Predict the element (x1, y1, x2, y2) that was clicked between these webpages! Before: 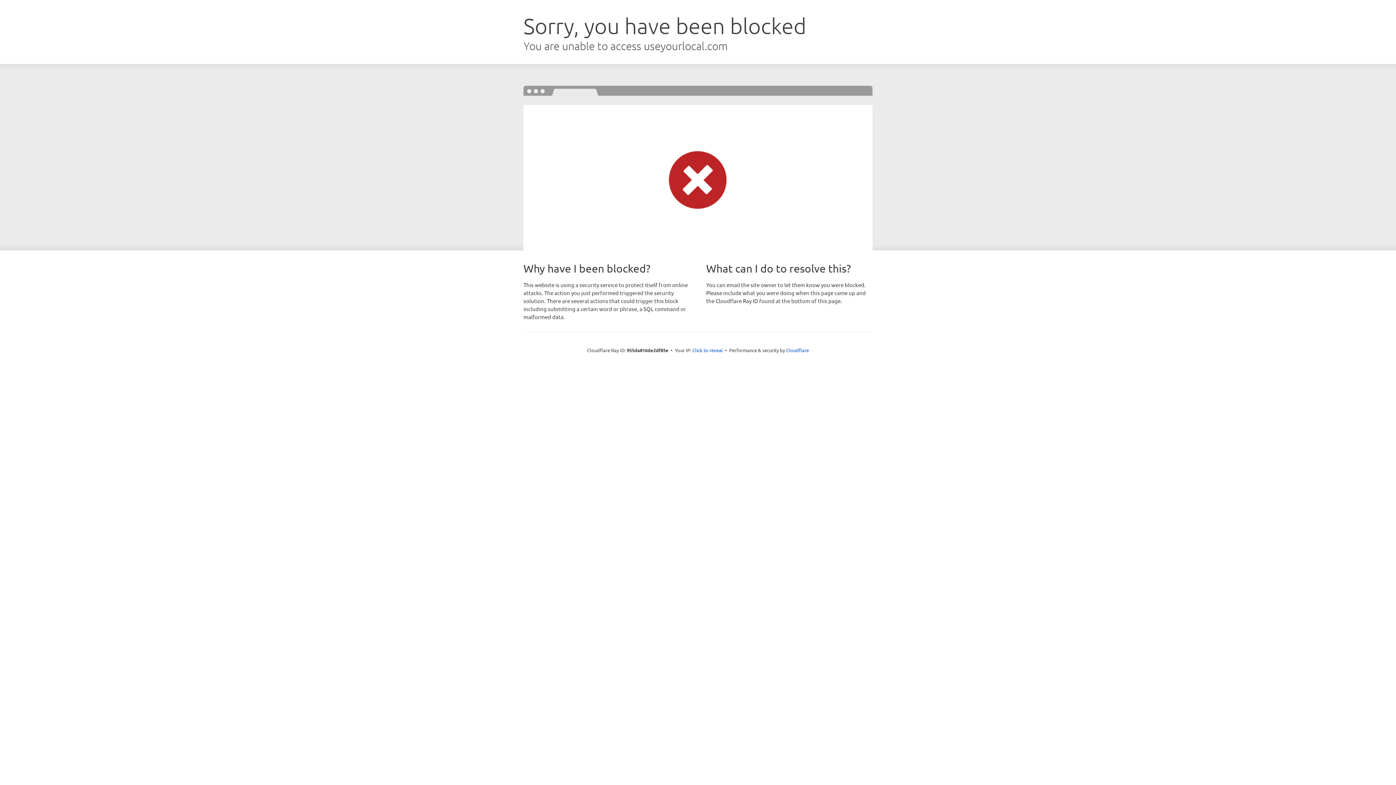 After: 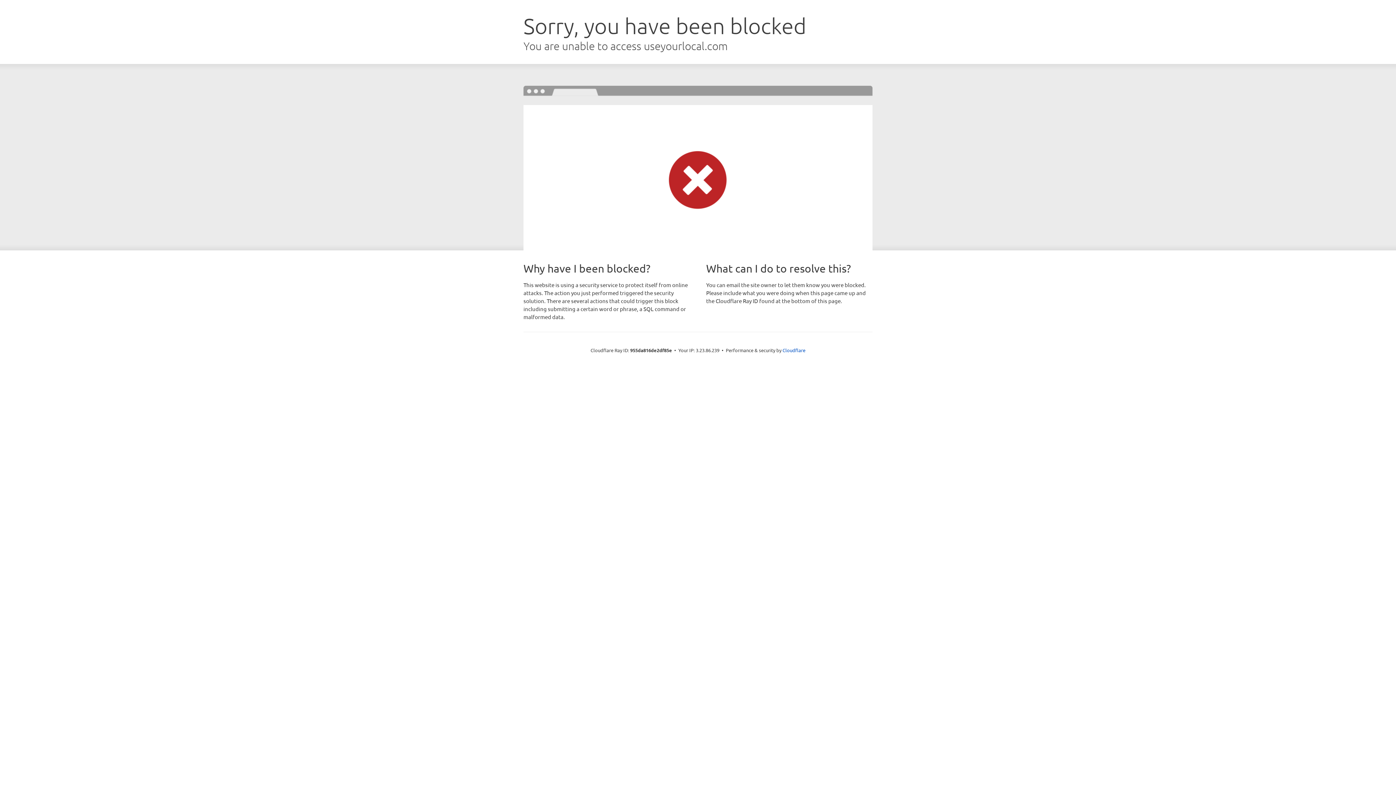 Action: bbox: (692, 346, 723, 353) label: Click to reveal